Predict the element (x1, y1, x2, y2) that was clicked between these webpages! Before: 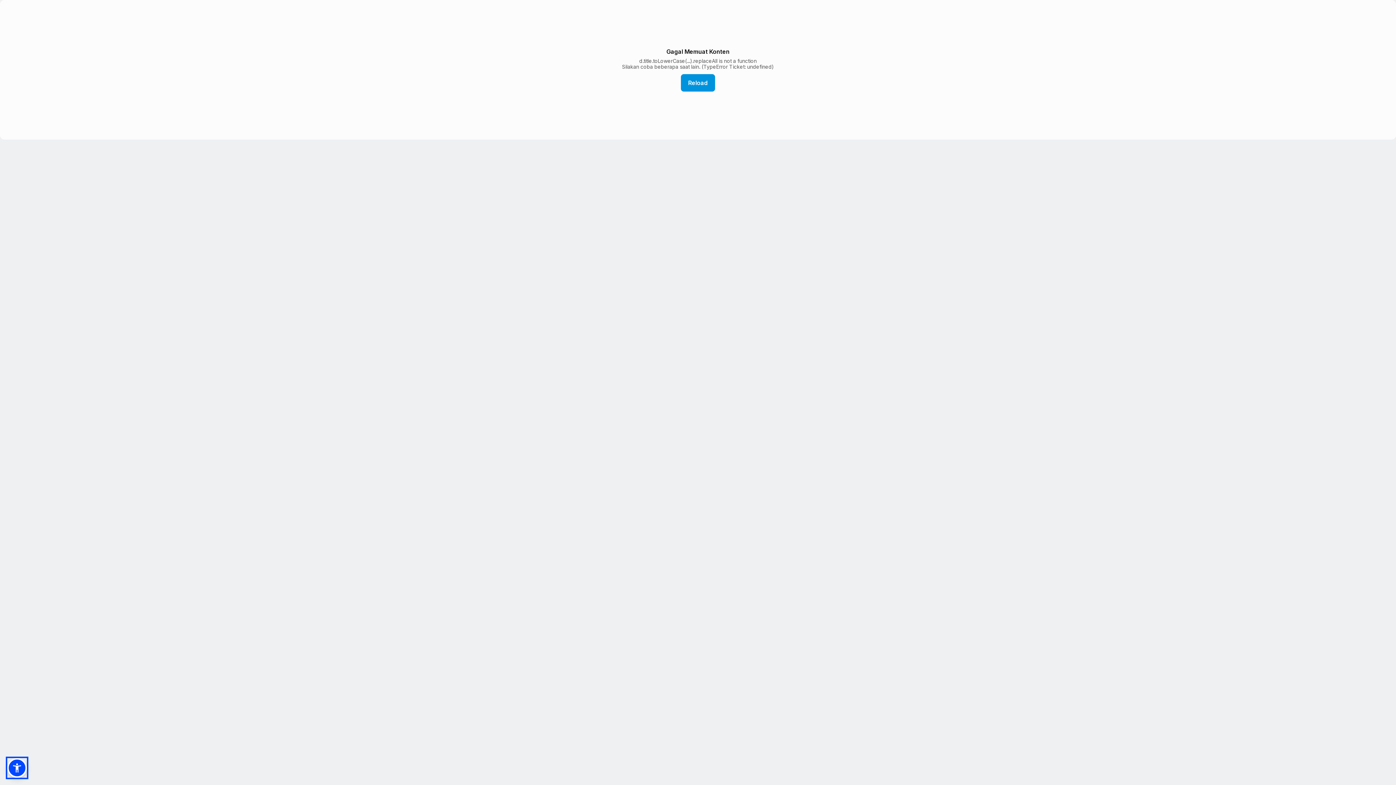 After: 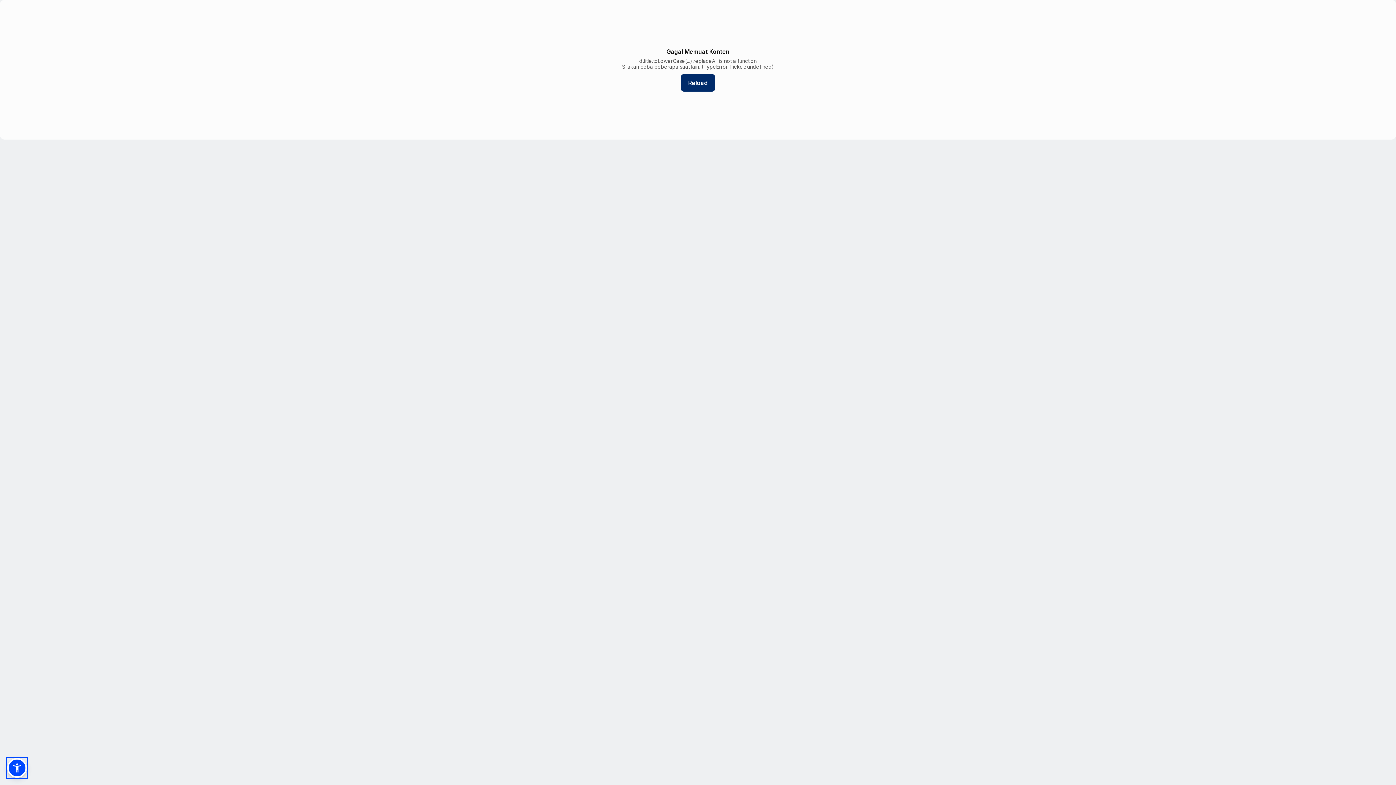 Action: label: Reload bbox: (681, 74, 715, 91)